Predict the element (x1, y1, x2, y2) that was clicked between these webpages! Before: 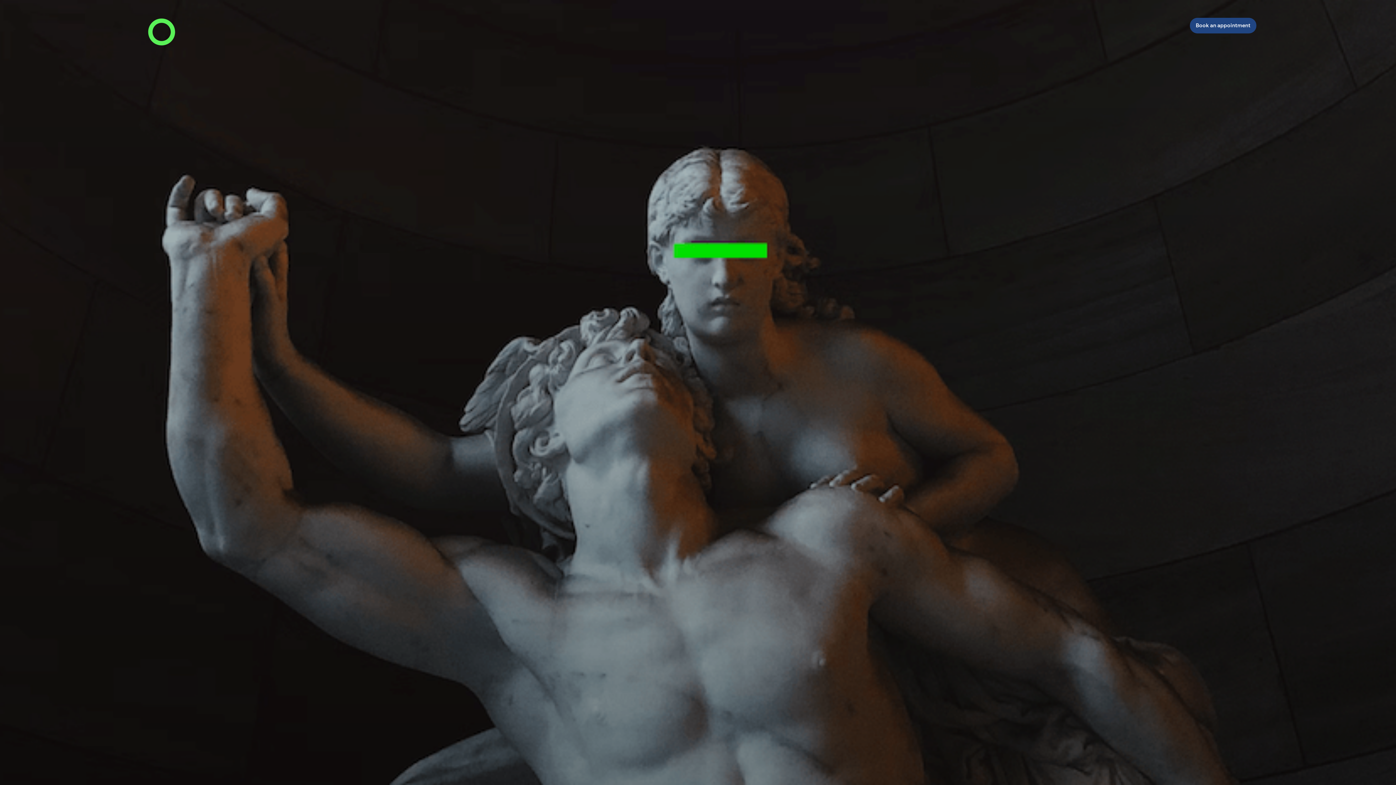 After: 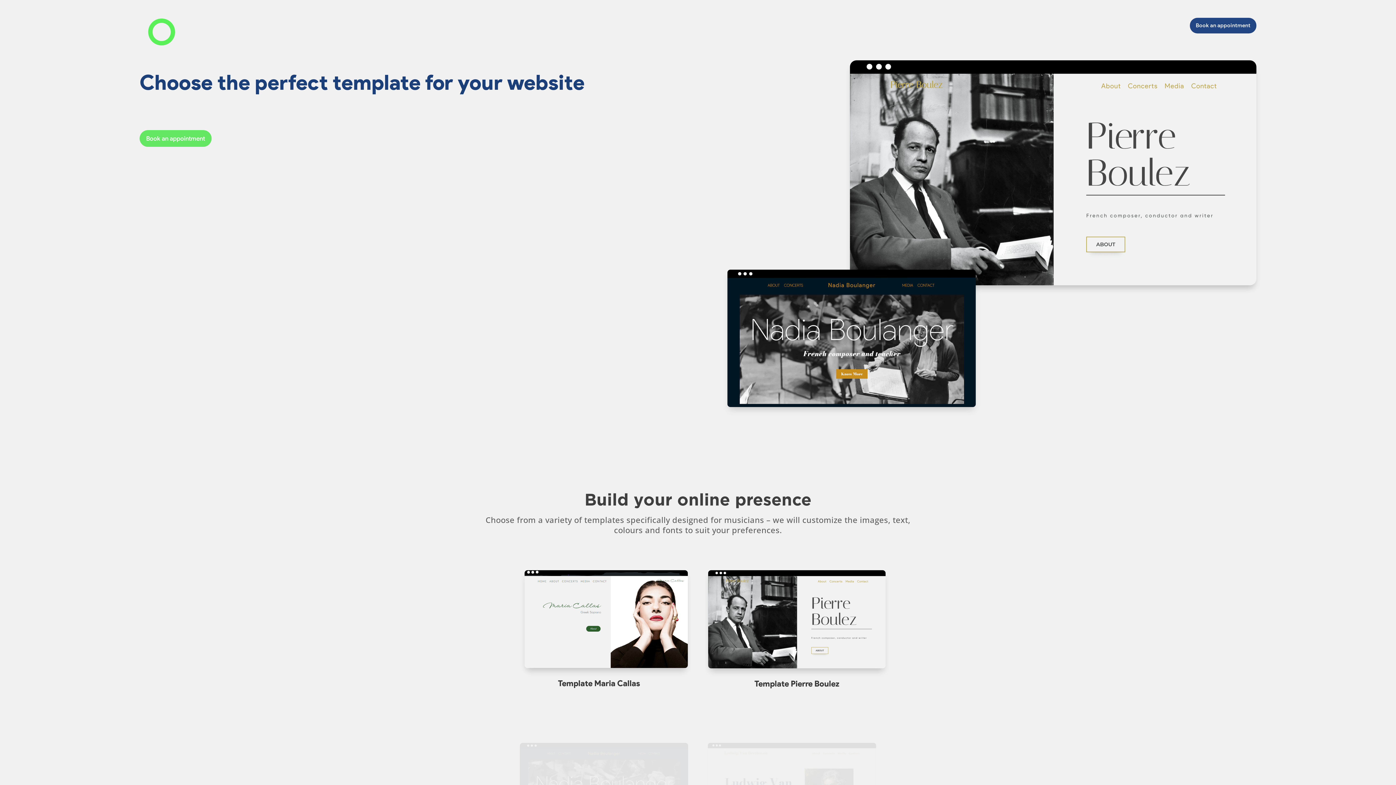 Action: bbox: (194, 9, 226, 54) label: Templates